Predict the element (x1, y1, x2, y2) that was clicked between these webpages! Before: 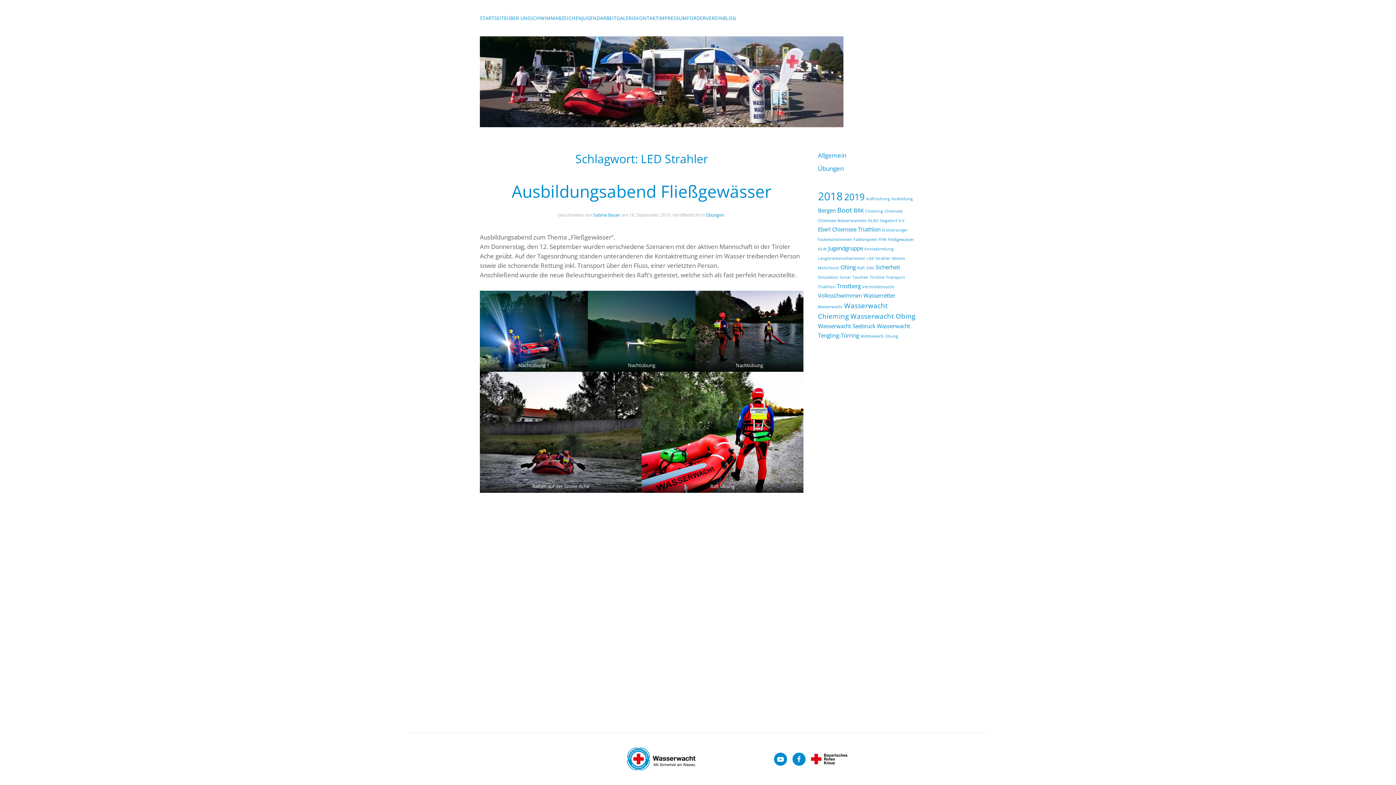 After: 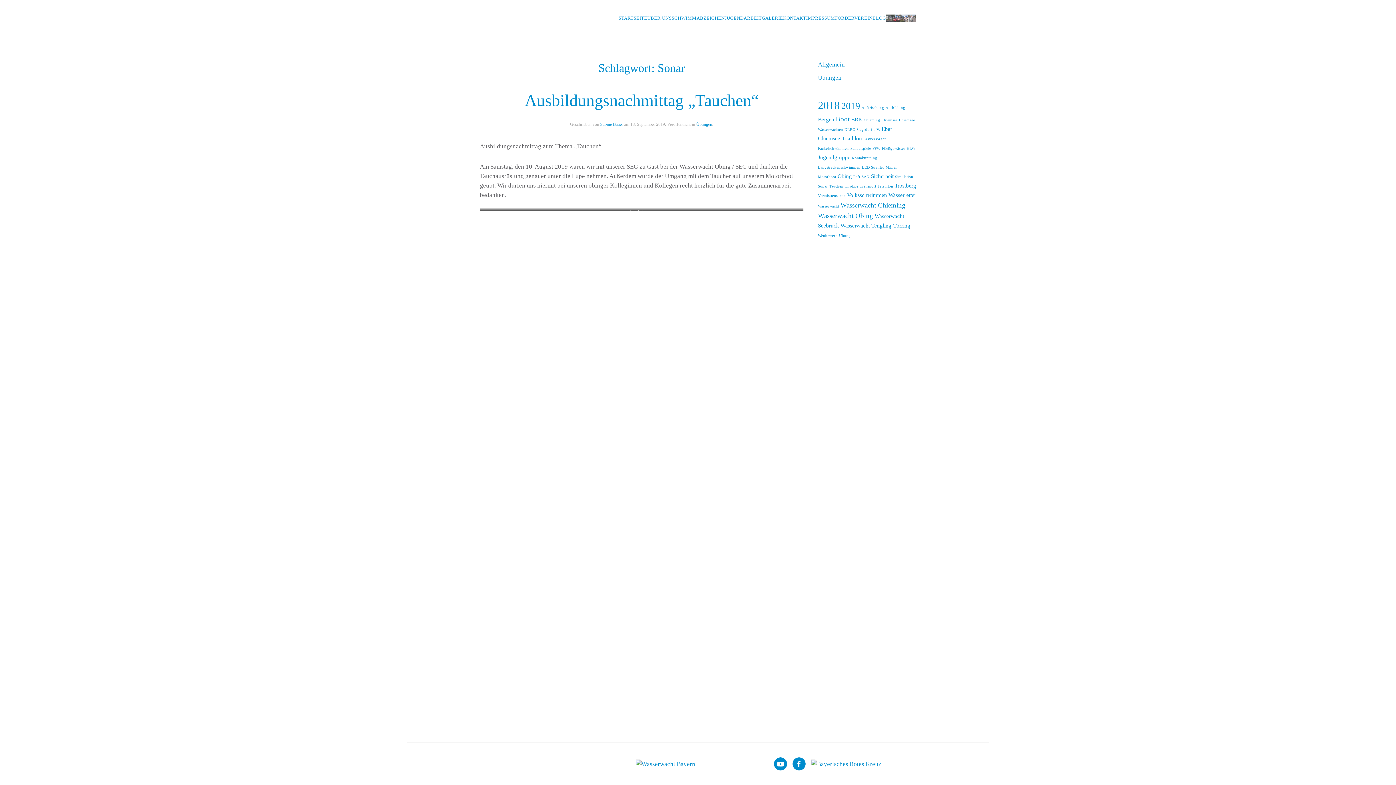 Action: bbox: (840, 274, 851, 280) label: Sonar (1 Eintrag)